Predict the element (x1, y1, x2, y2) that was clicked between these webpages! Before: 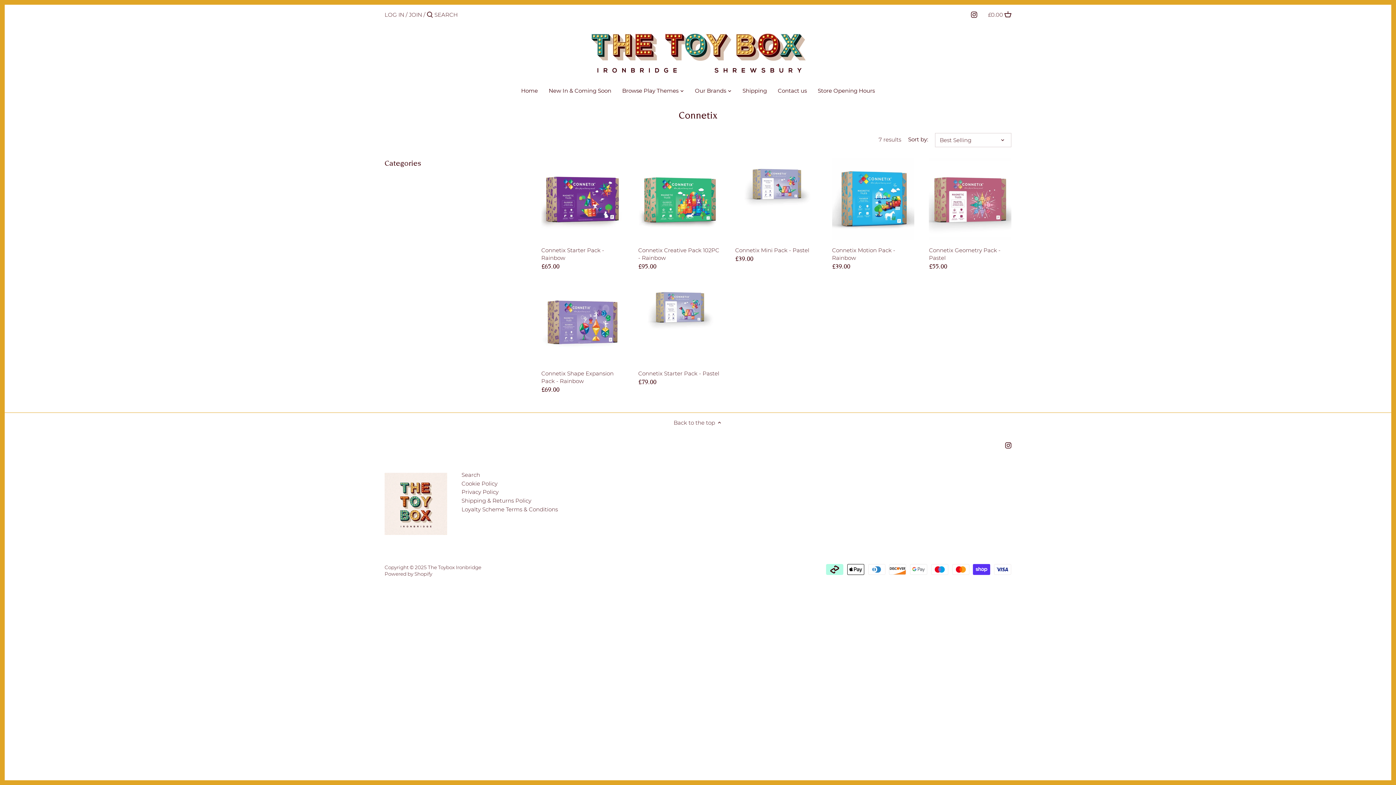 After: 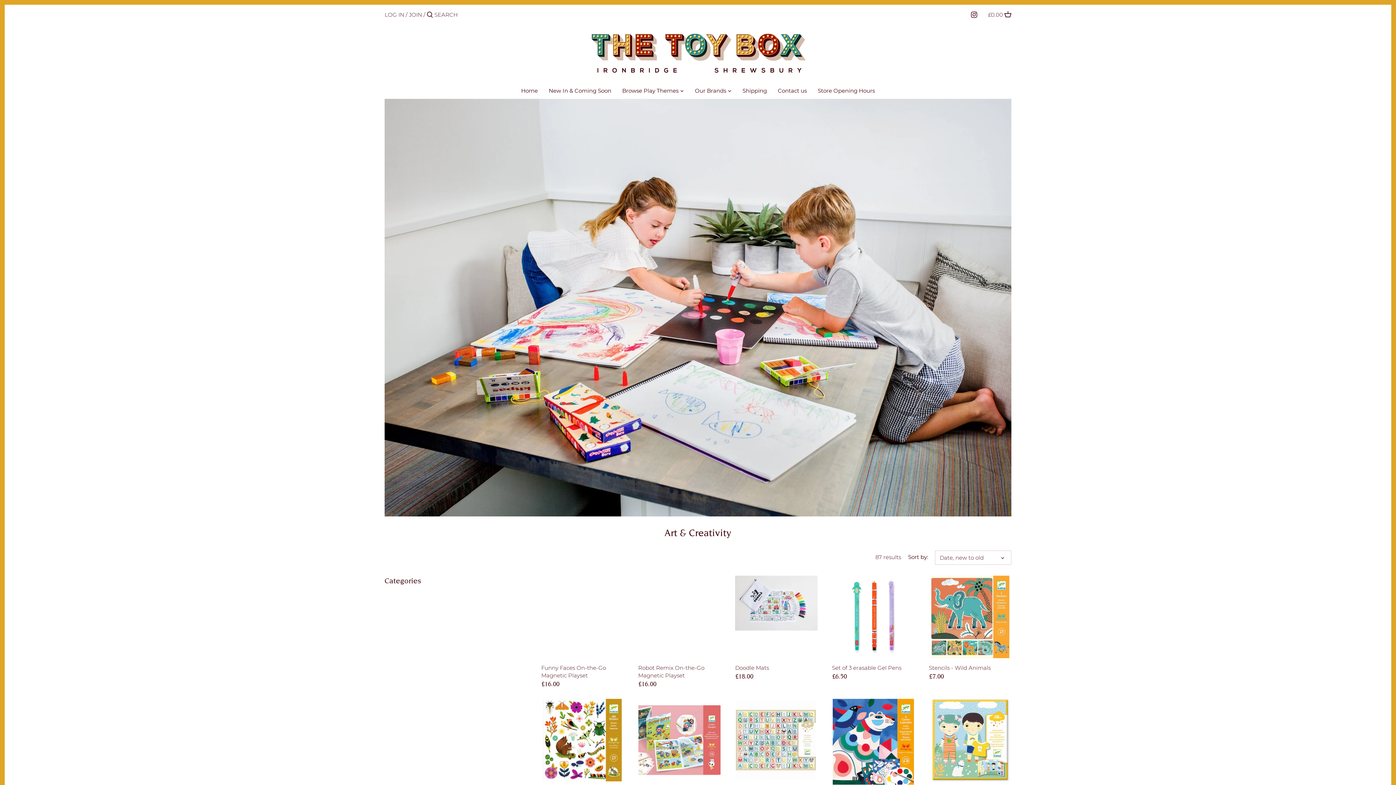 Action: label: Browse Play Themes bbox: (616, 85, 684, 98)